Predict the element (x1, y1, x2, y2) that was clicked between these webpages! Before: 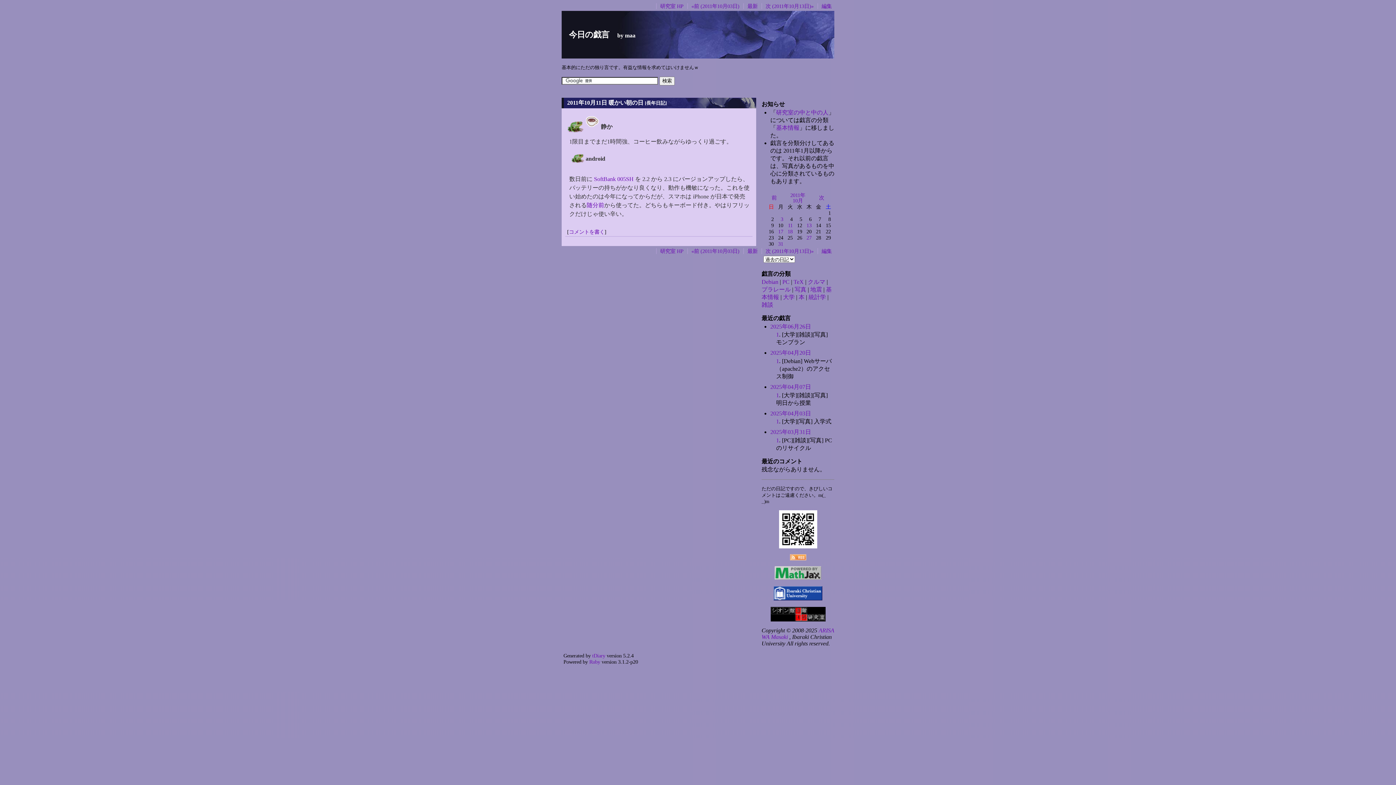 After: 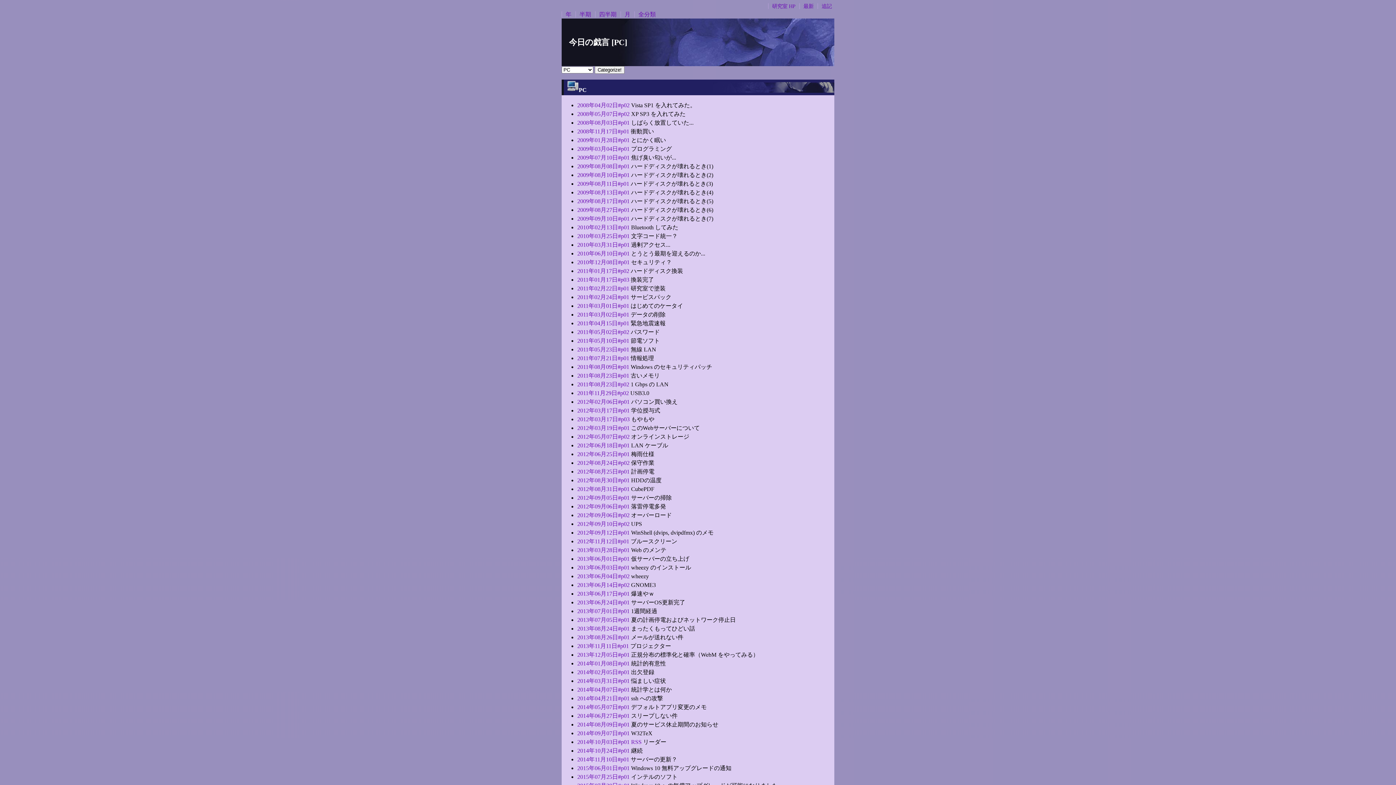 Action: bbox: (782, 278, 789, 285) label: PC